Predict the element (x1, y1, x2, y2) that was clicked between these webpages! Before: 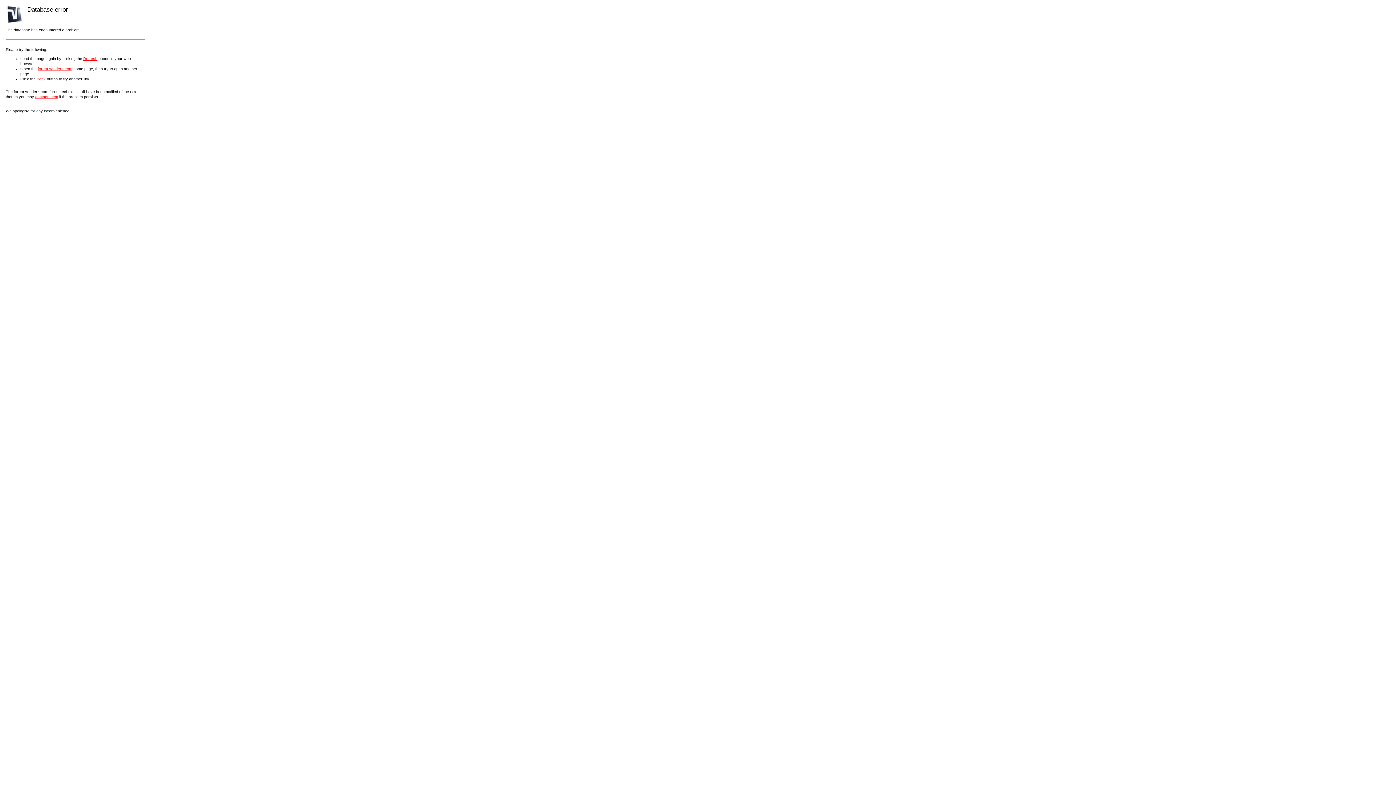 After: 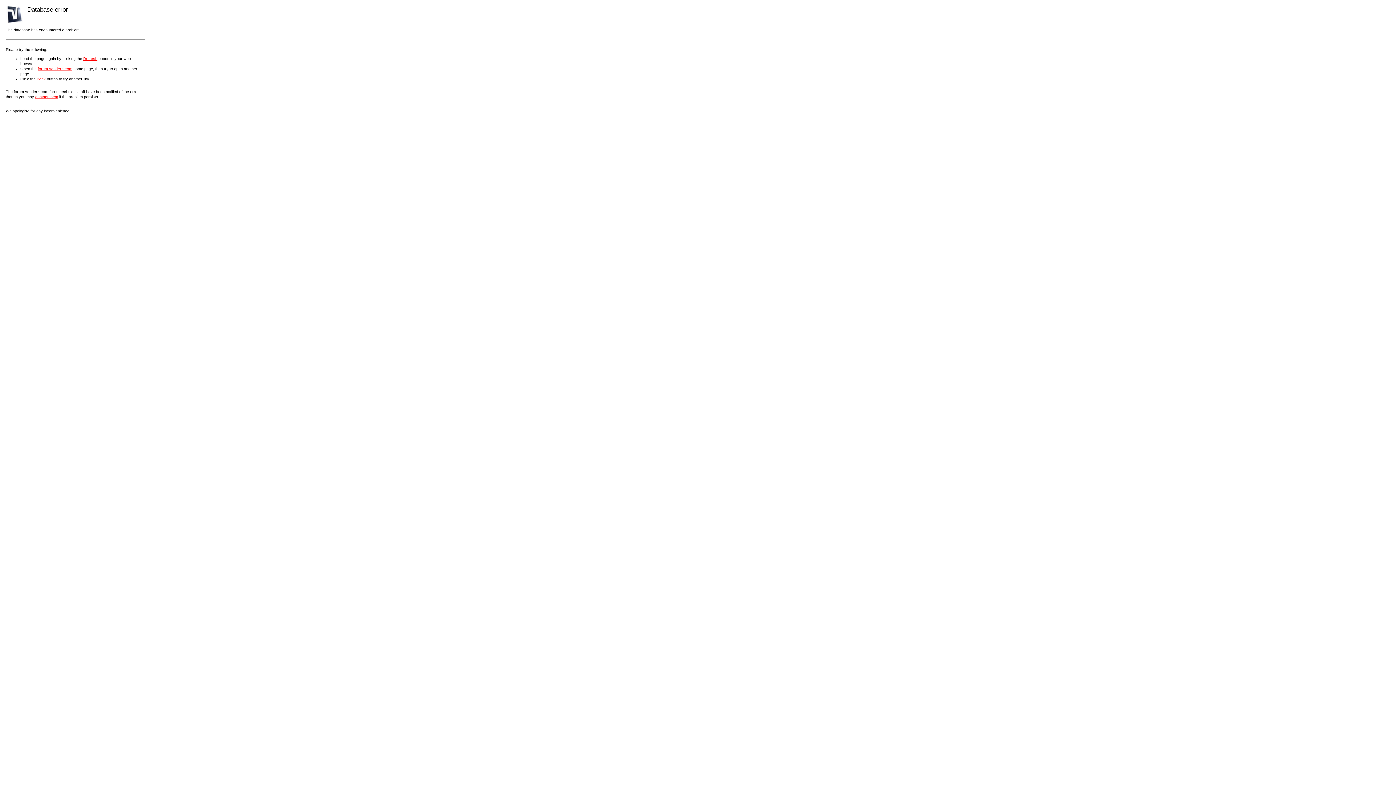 Action: label: forum.vcoderz.com bbox: (37, 66, 72, 70)